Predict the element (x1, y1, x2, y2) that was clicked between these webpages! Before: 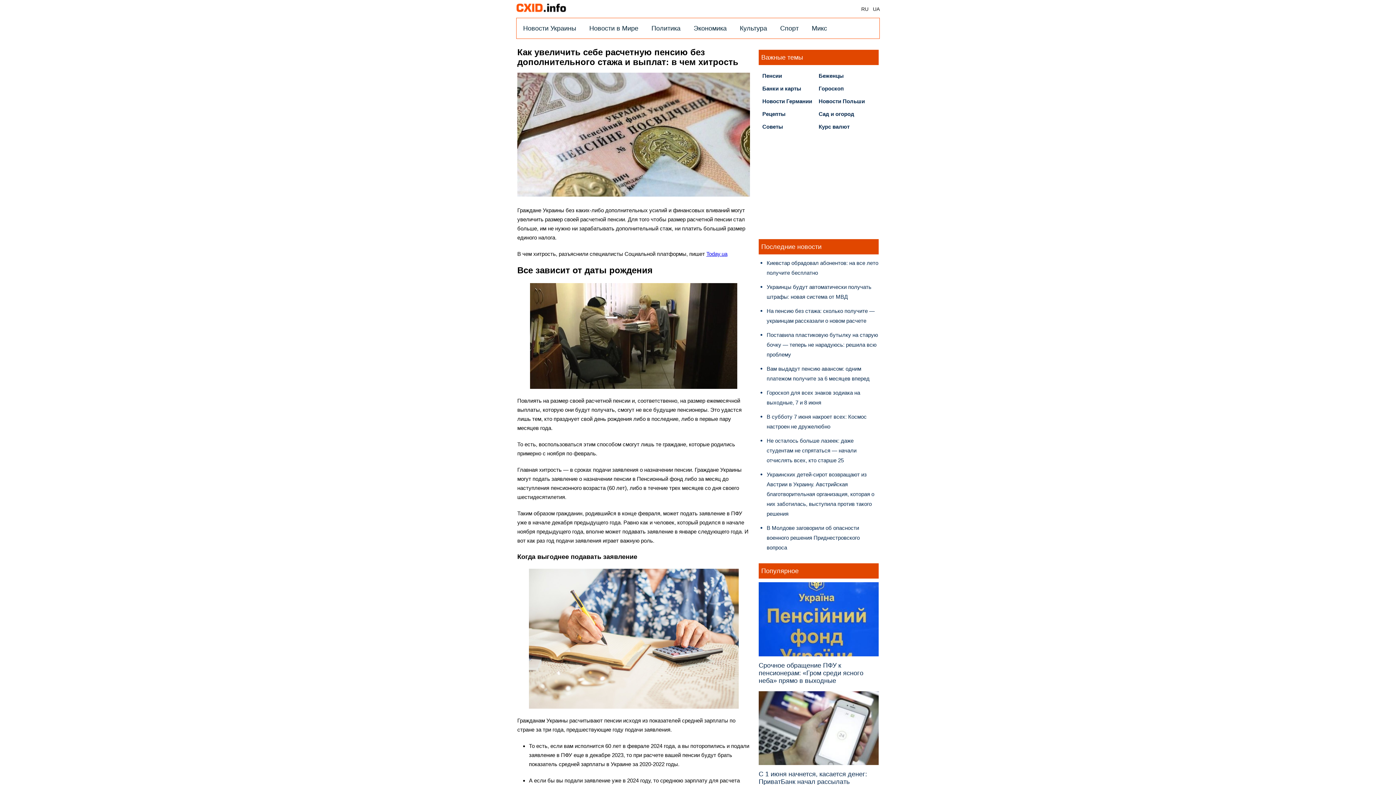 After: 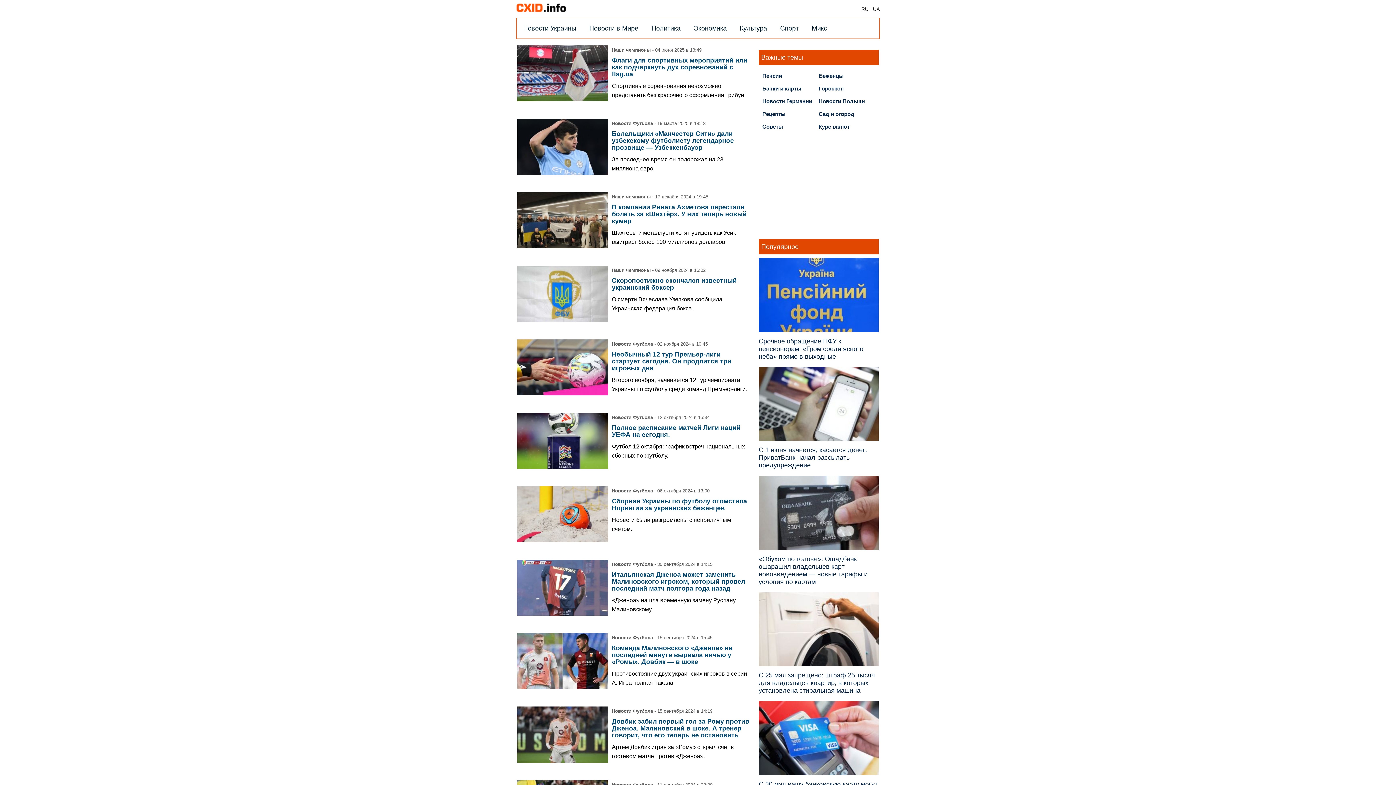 Action: bbox: (773, 18, 805, 38) label: Спорт